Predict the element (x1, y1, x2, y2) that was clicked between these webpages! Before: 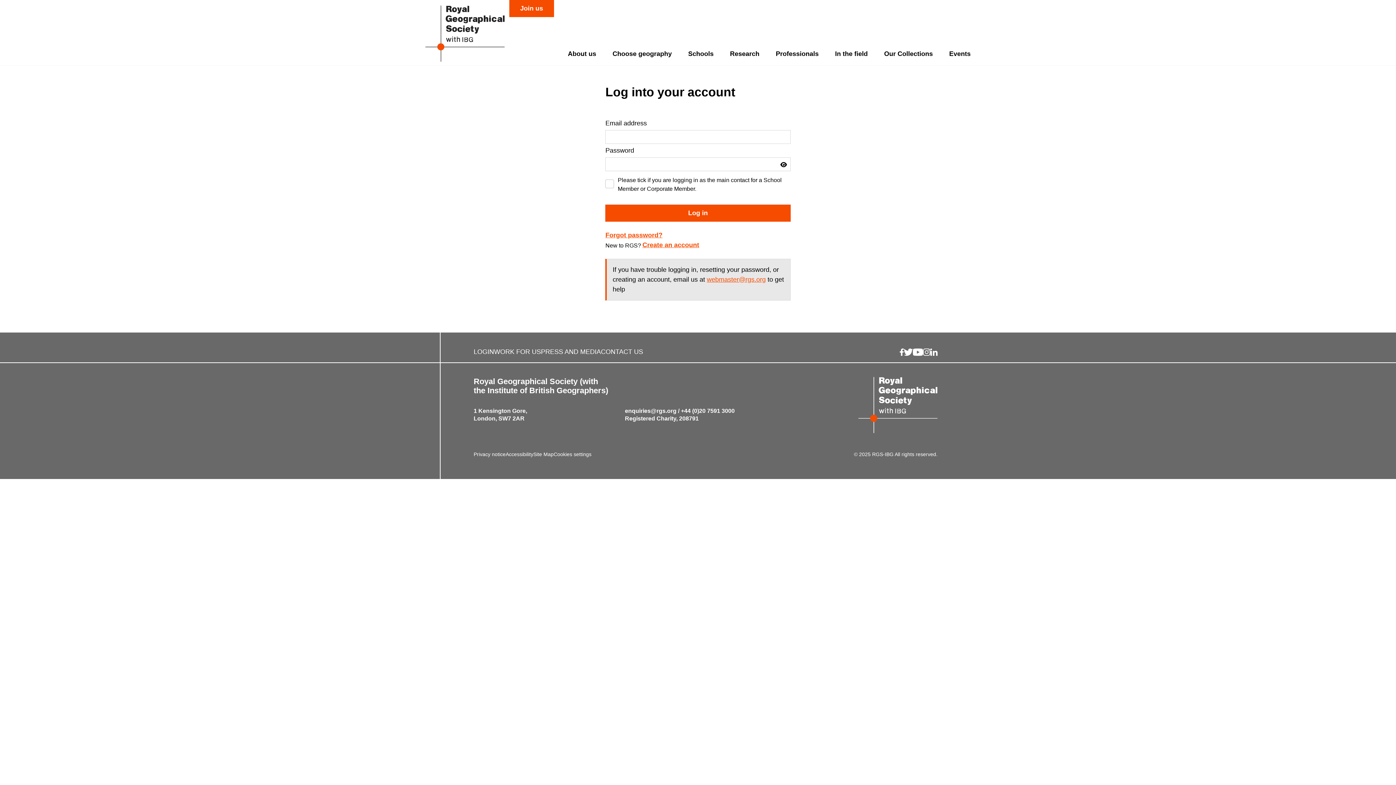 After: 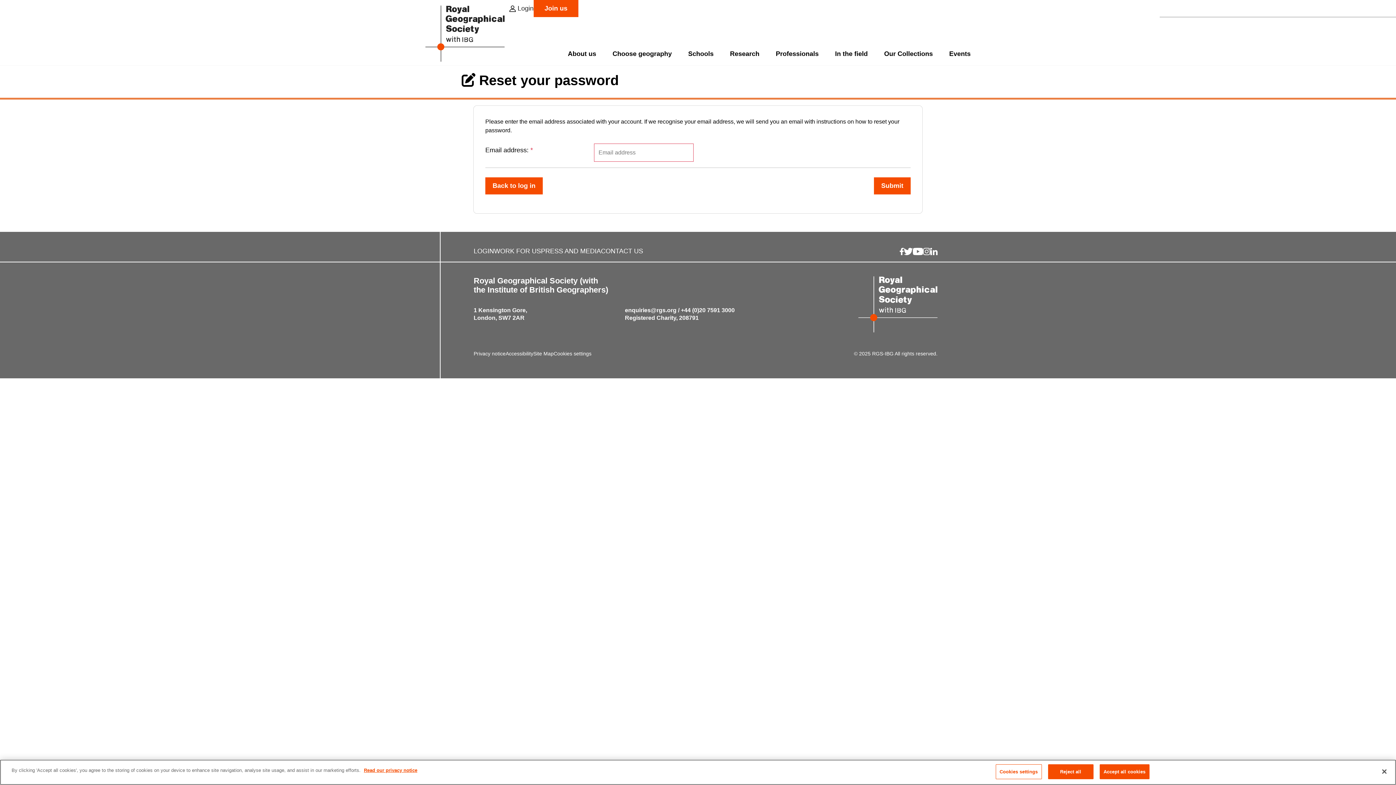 Action: label: Forgot password? bbox: (605, 230, 790, 240)